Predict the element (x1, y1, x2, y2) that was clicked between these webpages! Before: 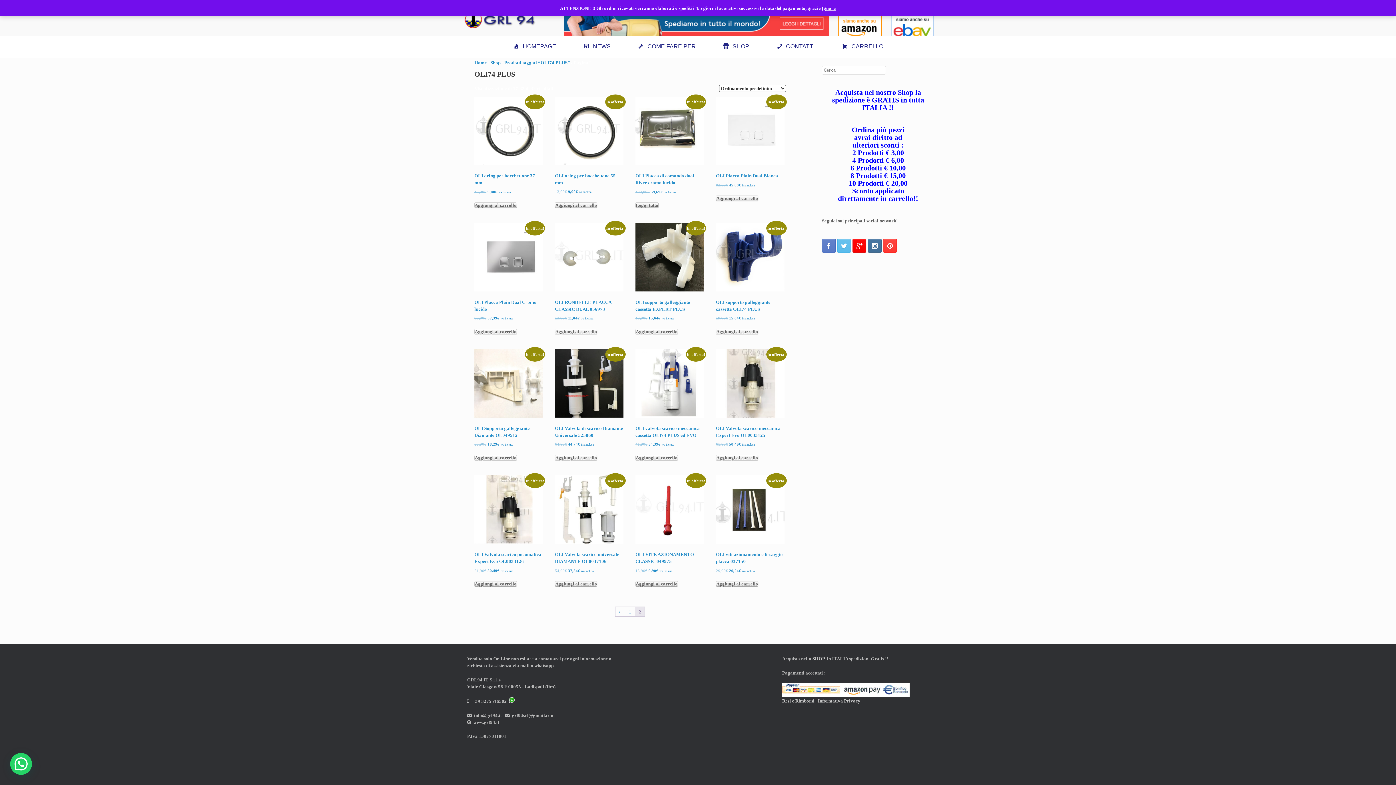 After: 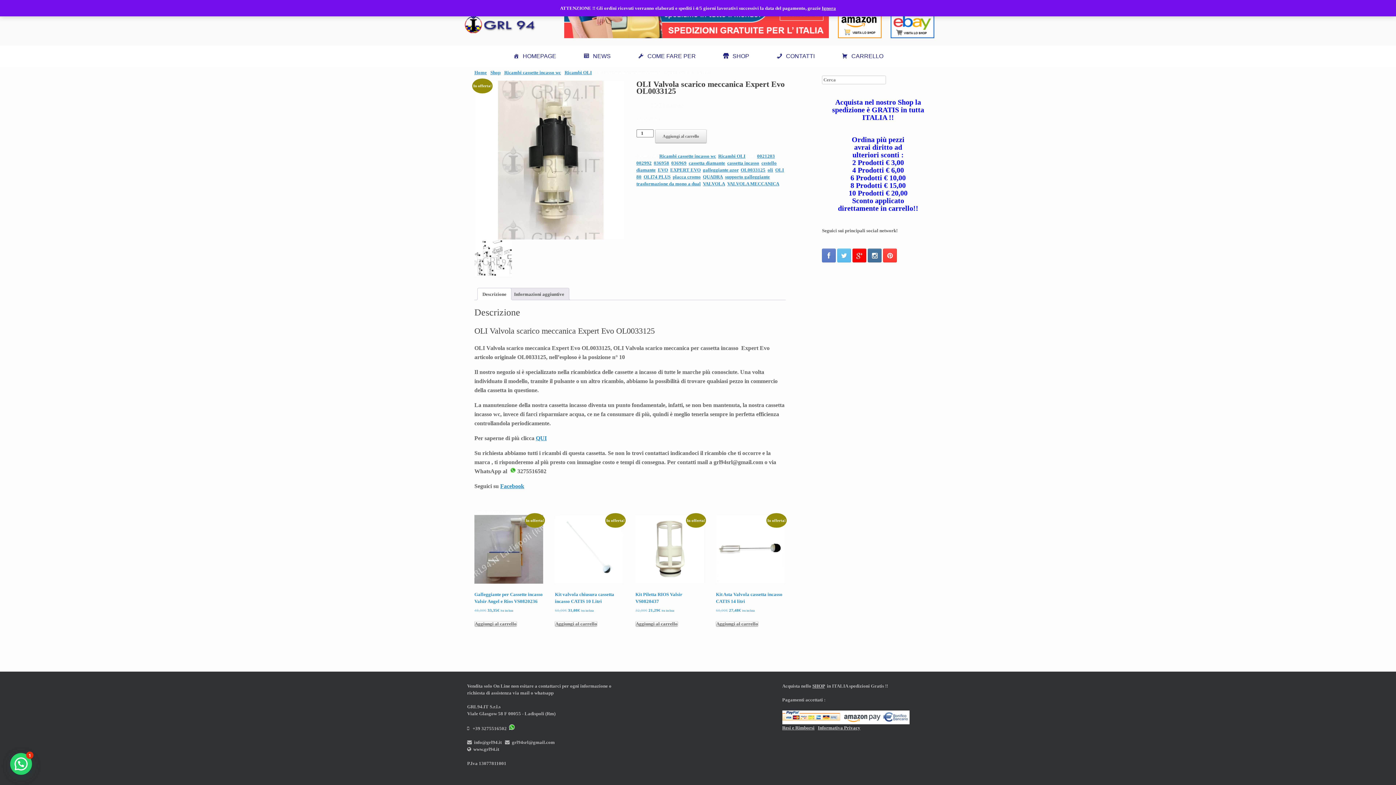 Action: bbox: (716, 349, 784, 448) label: In offerta!
OLI Valvola scarico meccanica Expert Evo OL0033125
61,90€ 
Il prezzo originale era: 61,90€.
50,49€
Il prezzo attuale è: 50,49€.
 iva inclusa